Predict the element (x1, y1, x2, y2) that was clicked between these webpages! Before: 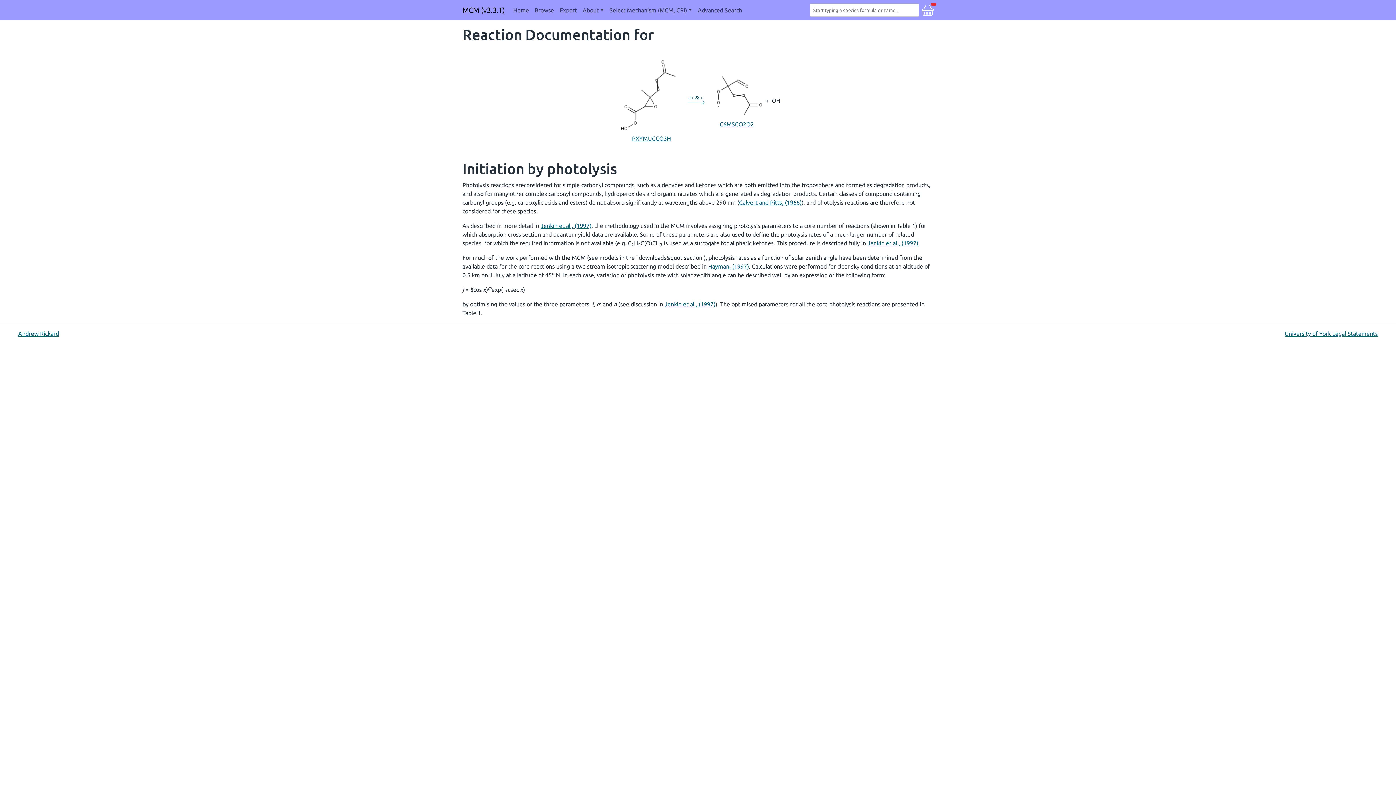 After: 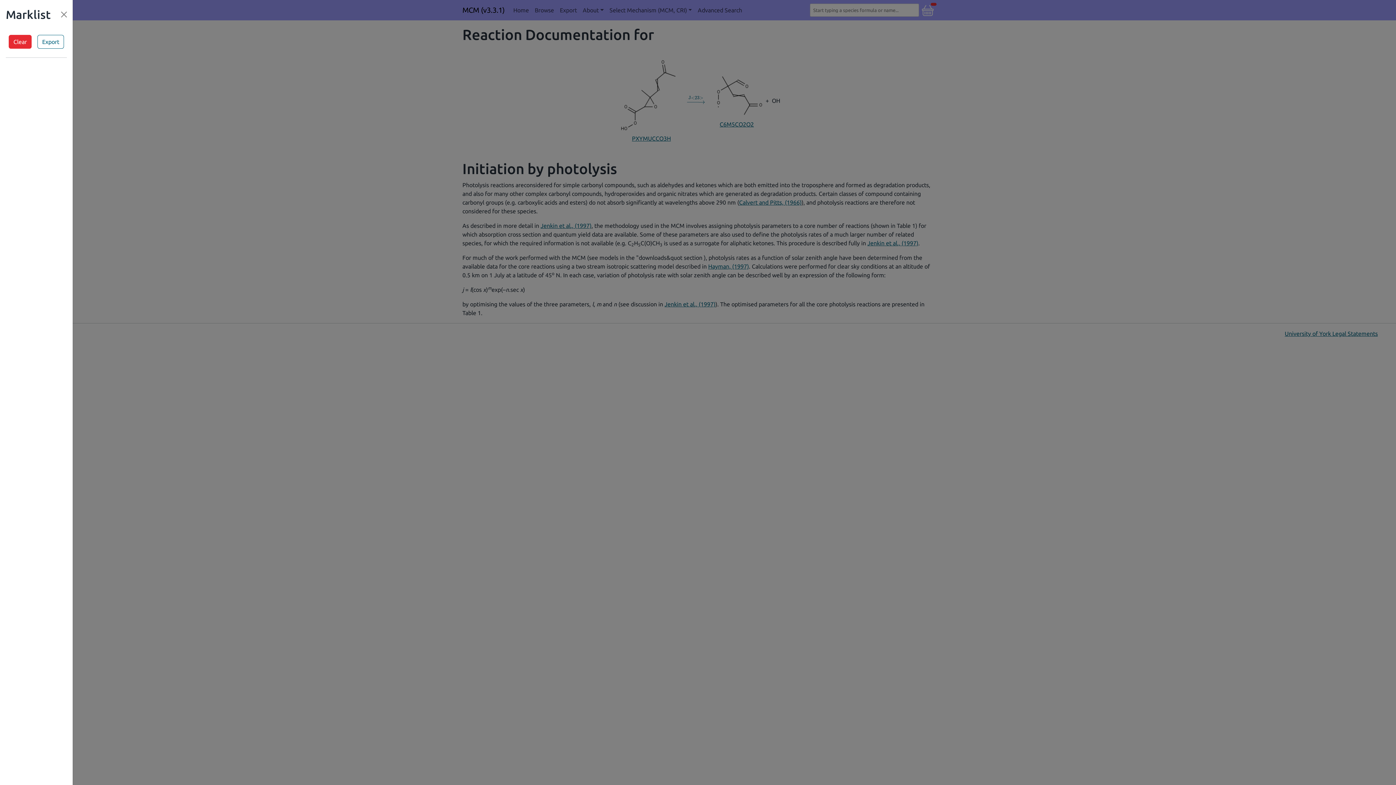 Action: bbox: (922, 6, 933, 12)